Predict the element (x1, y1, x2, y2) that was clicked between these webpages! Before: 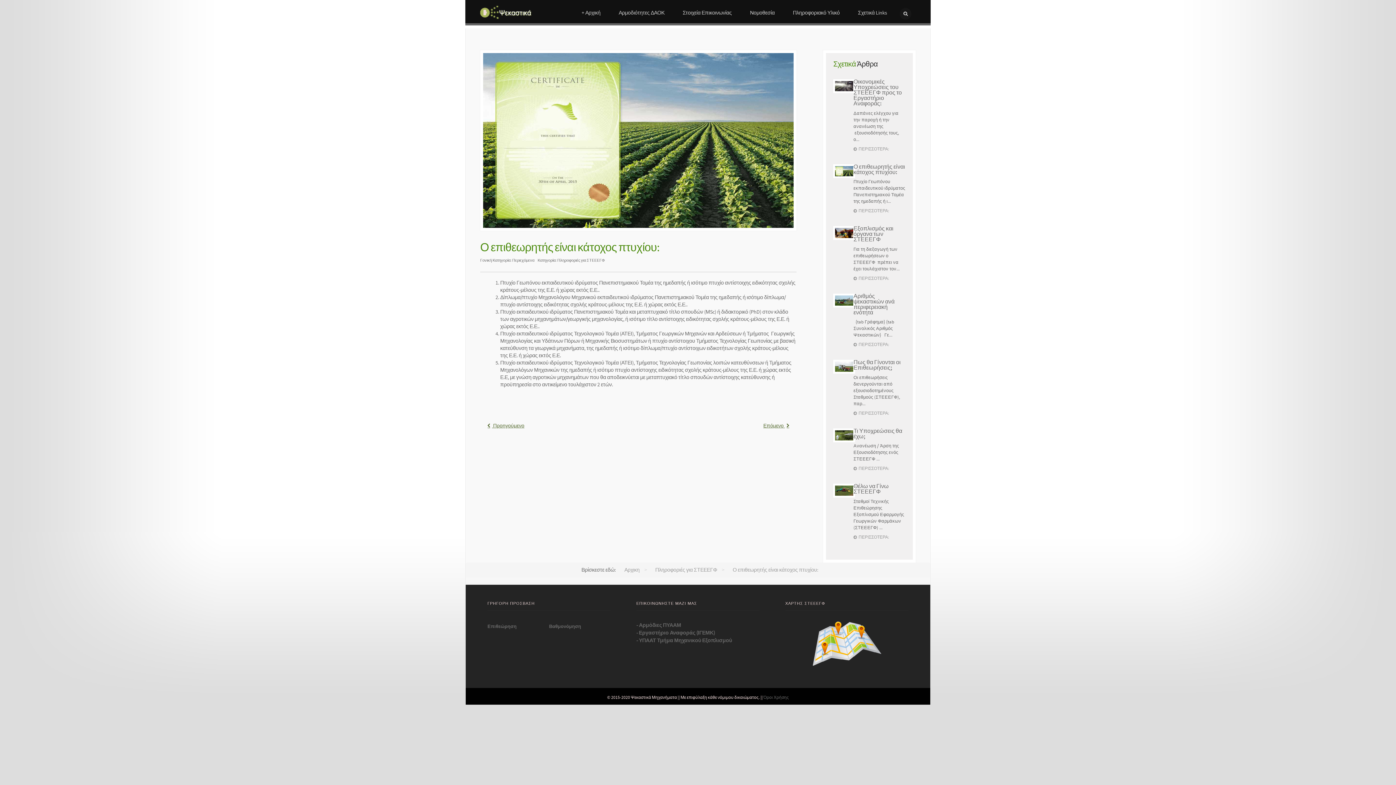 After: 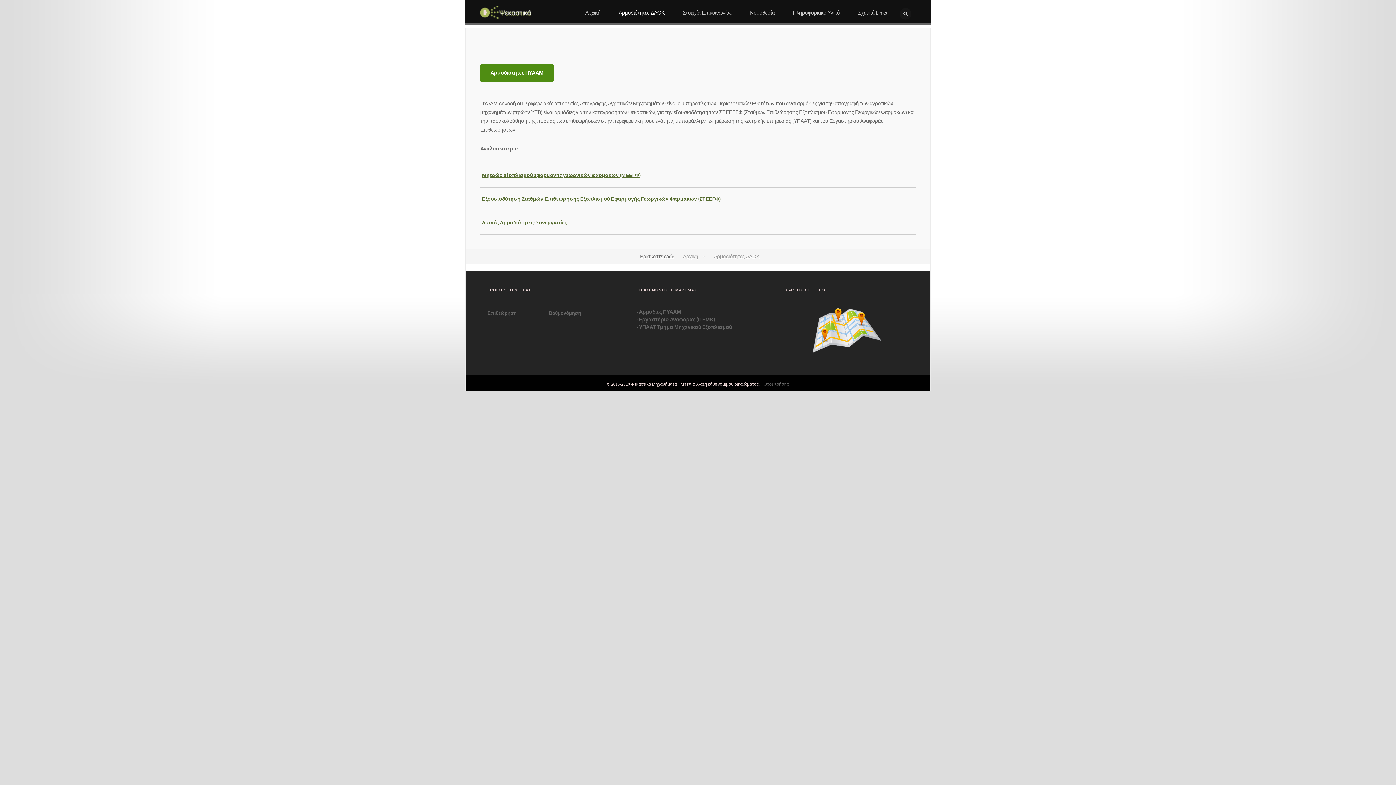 Action: bbox: (609, 6, 673, 19) label: Αρμοδιότητες ΔΑΟΚ